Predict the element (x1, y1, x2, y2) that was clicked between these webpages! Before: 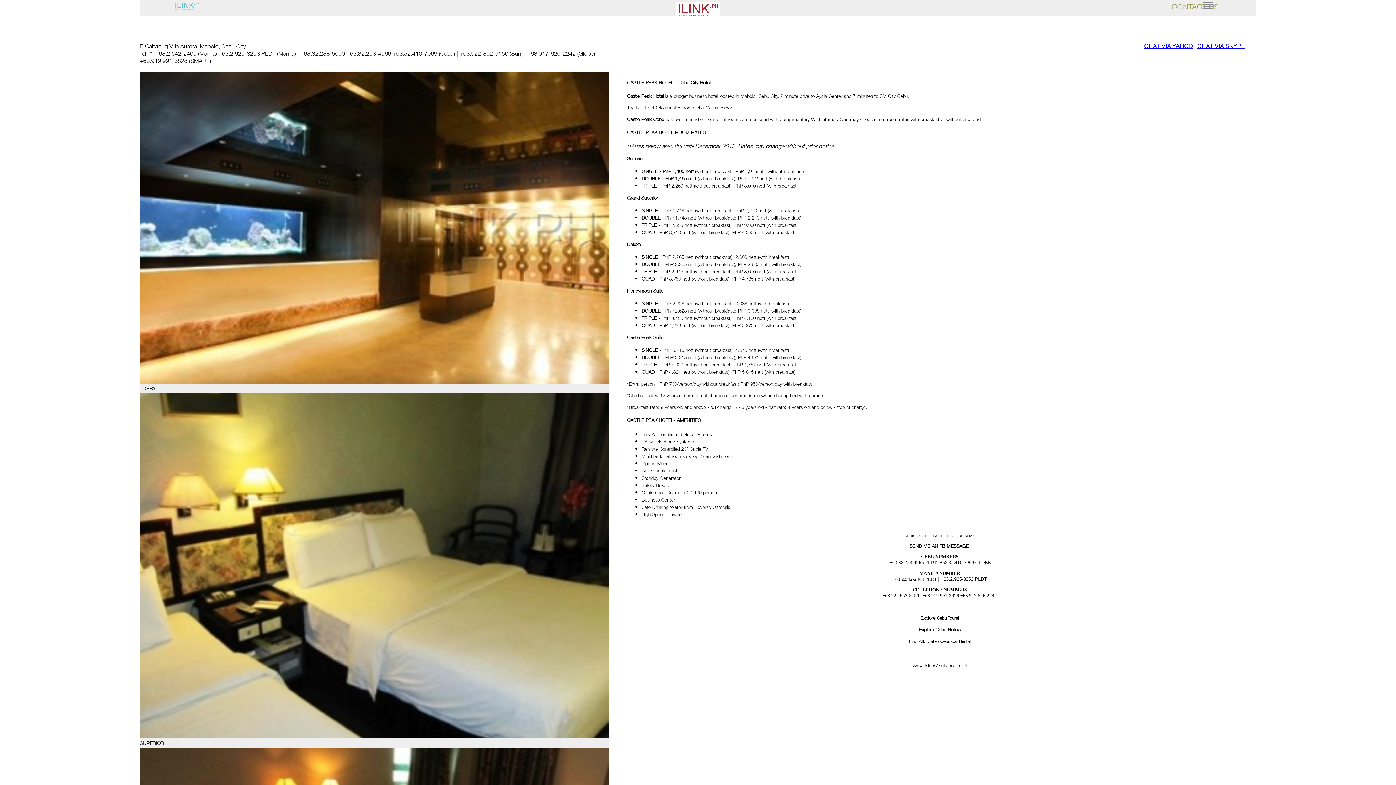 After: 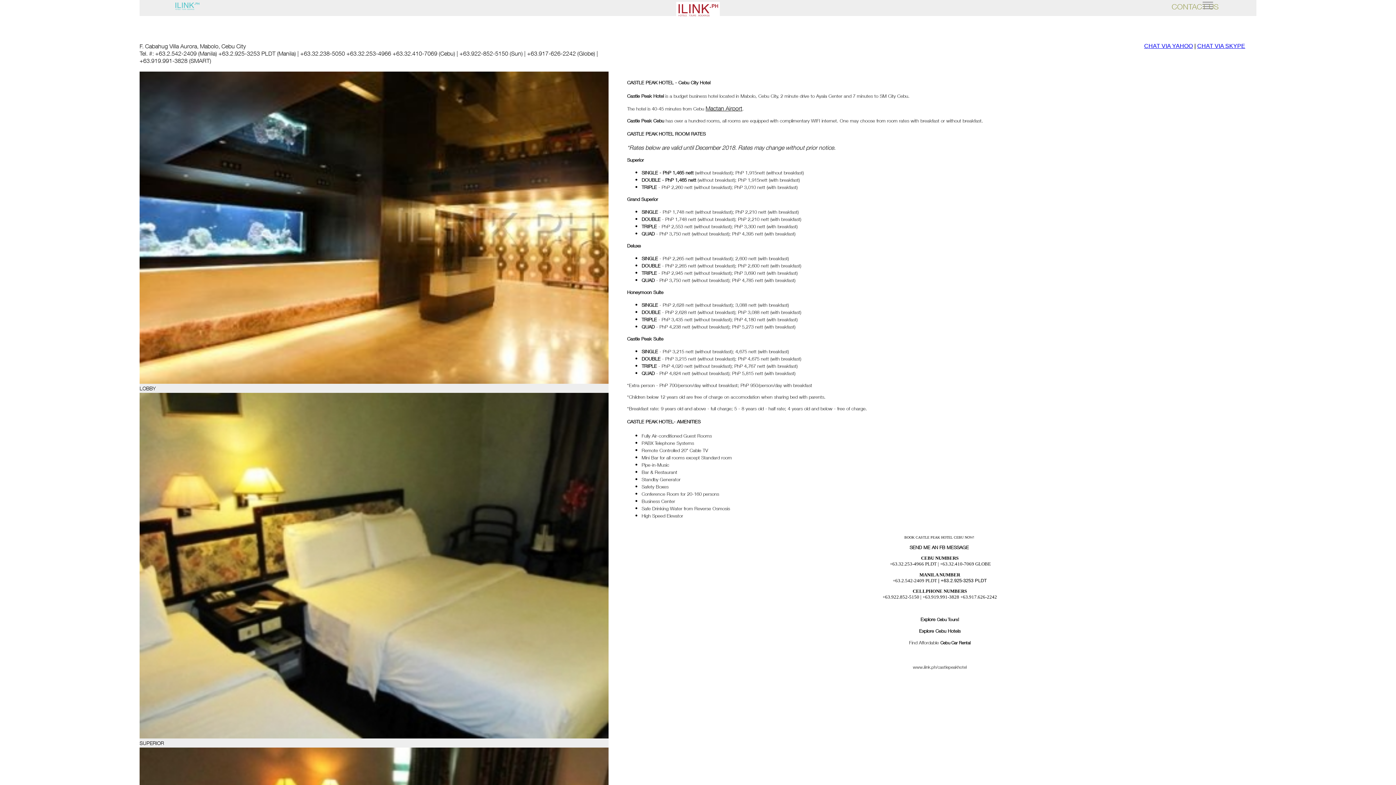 Action: label: Mactan Airport bbox: (705, 105, 733, 110)